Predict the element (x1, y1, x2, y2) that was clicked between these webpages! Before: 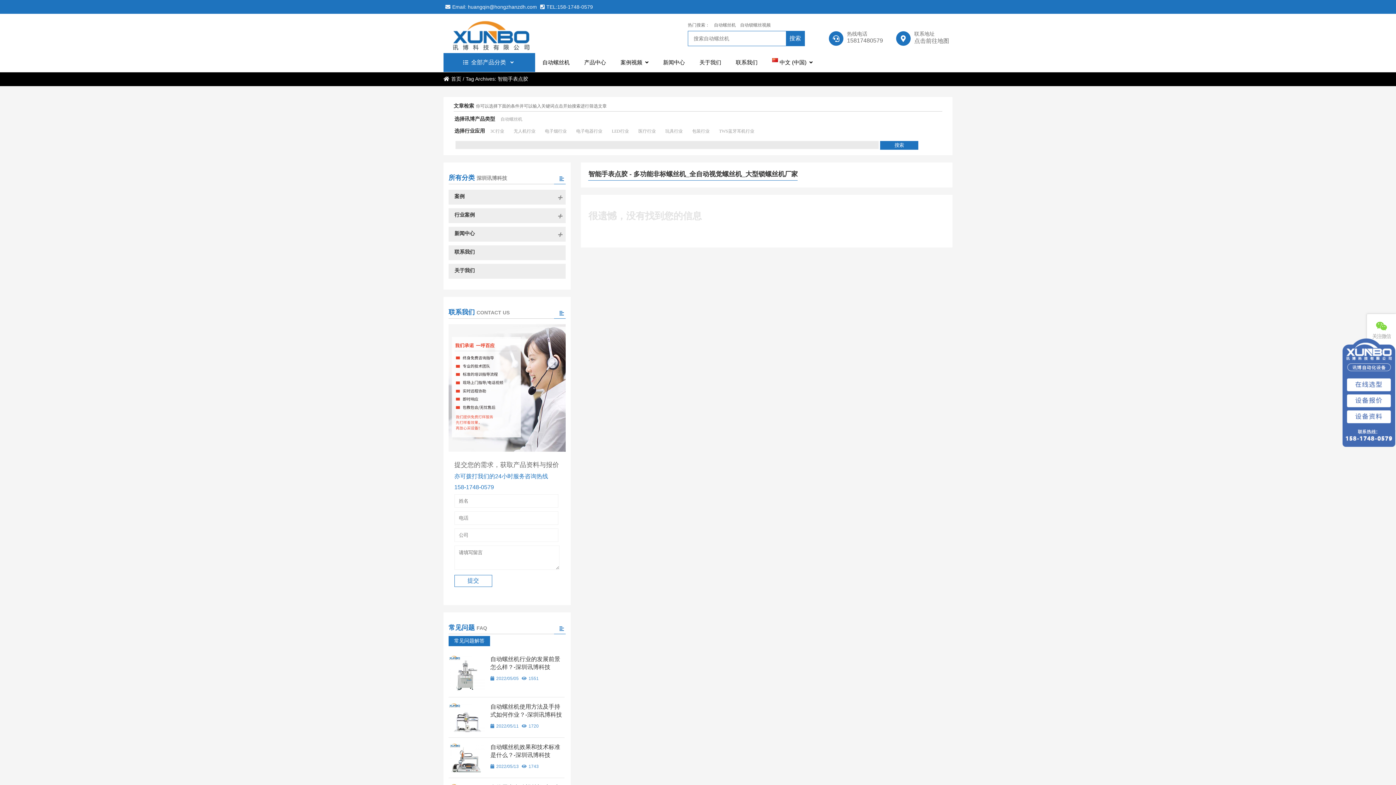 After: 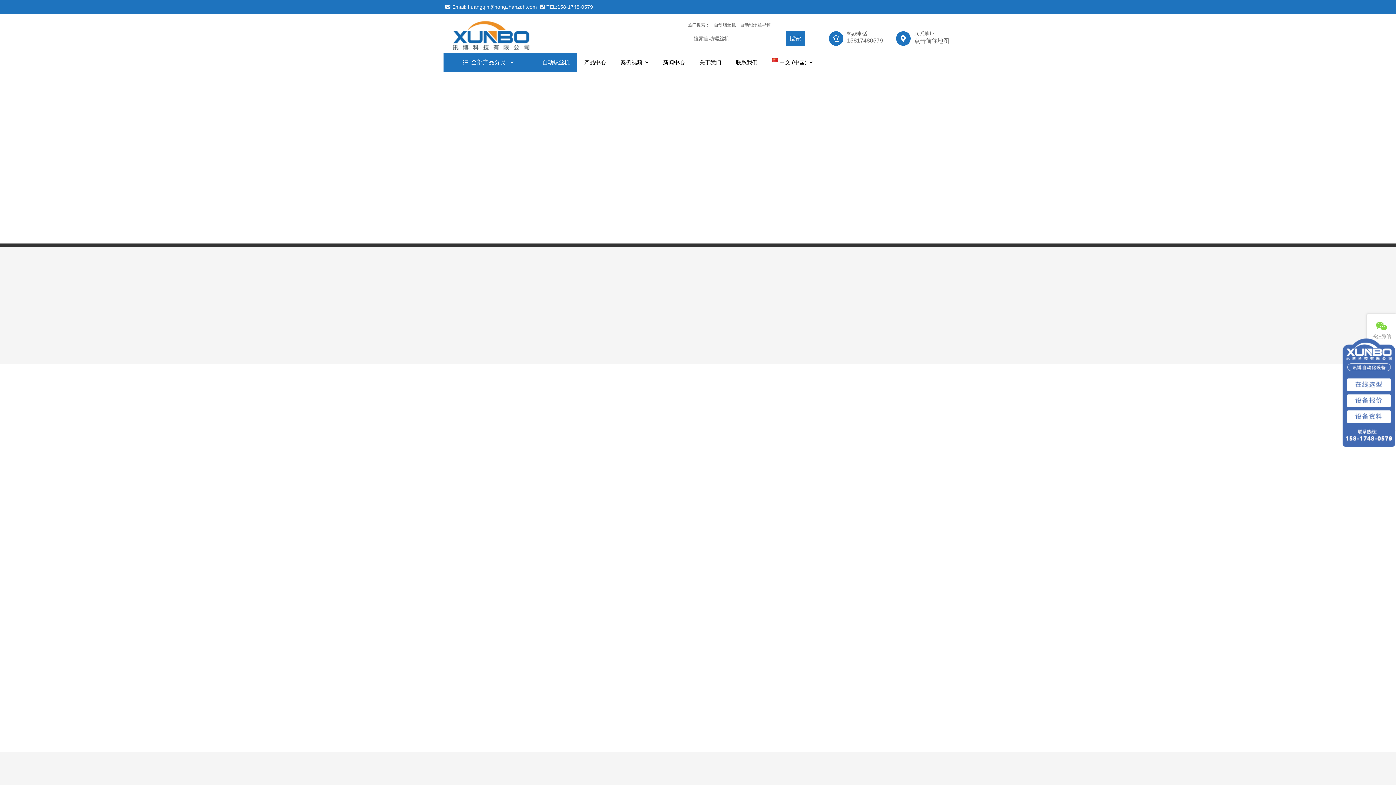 Action: bbox: (714, 22, 736, 27) label: 自动螺丝机